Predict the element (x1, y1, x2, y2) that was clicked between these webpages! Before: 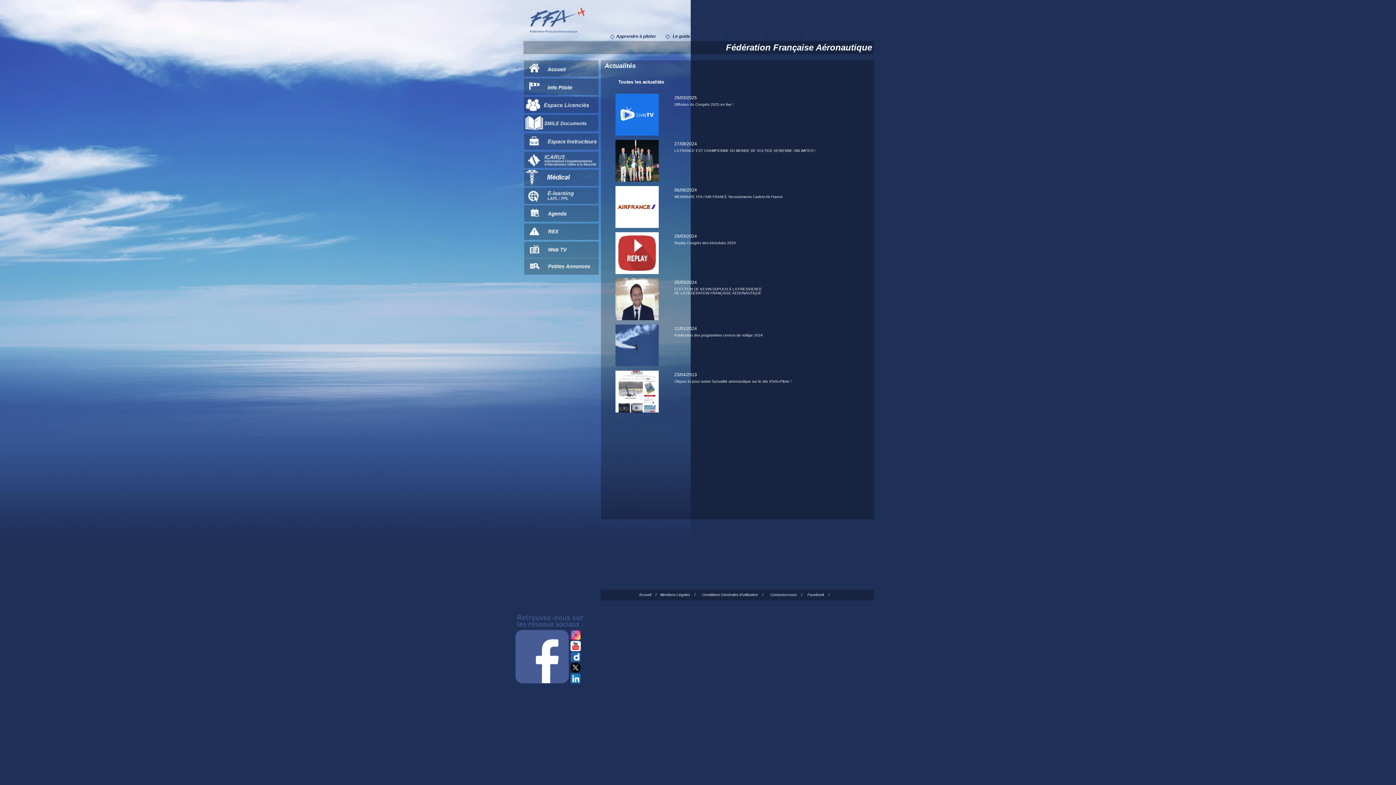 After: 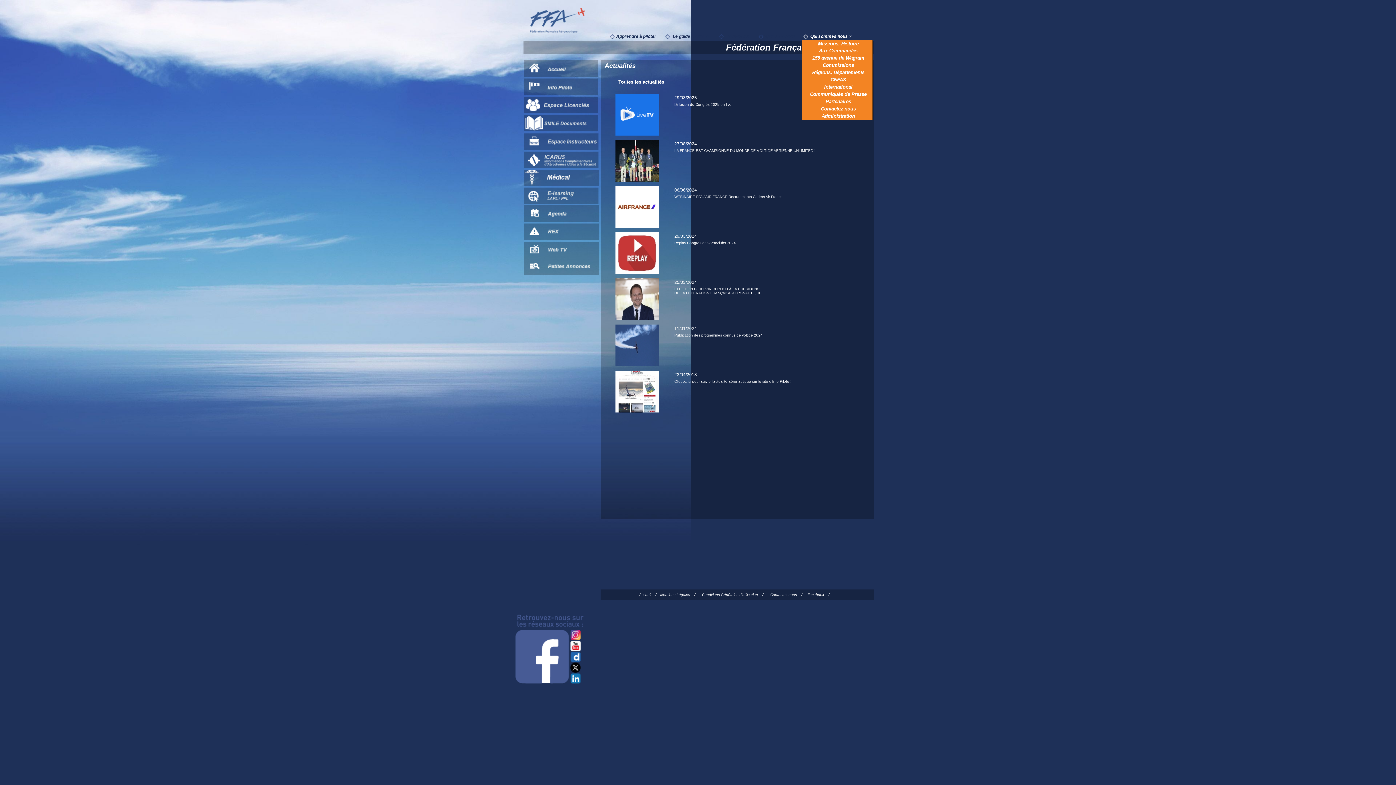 Action: label: Qui sommes nous ? bbox: (810, 33, 851, 38)